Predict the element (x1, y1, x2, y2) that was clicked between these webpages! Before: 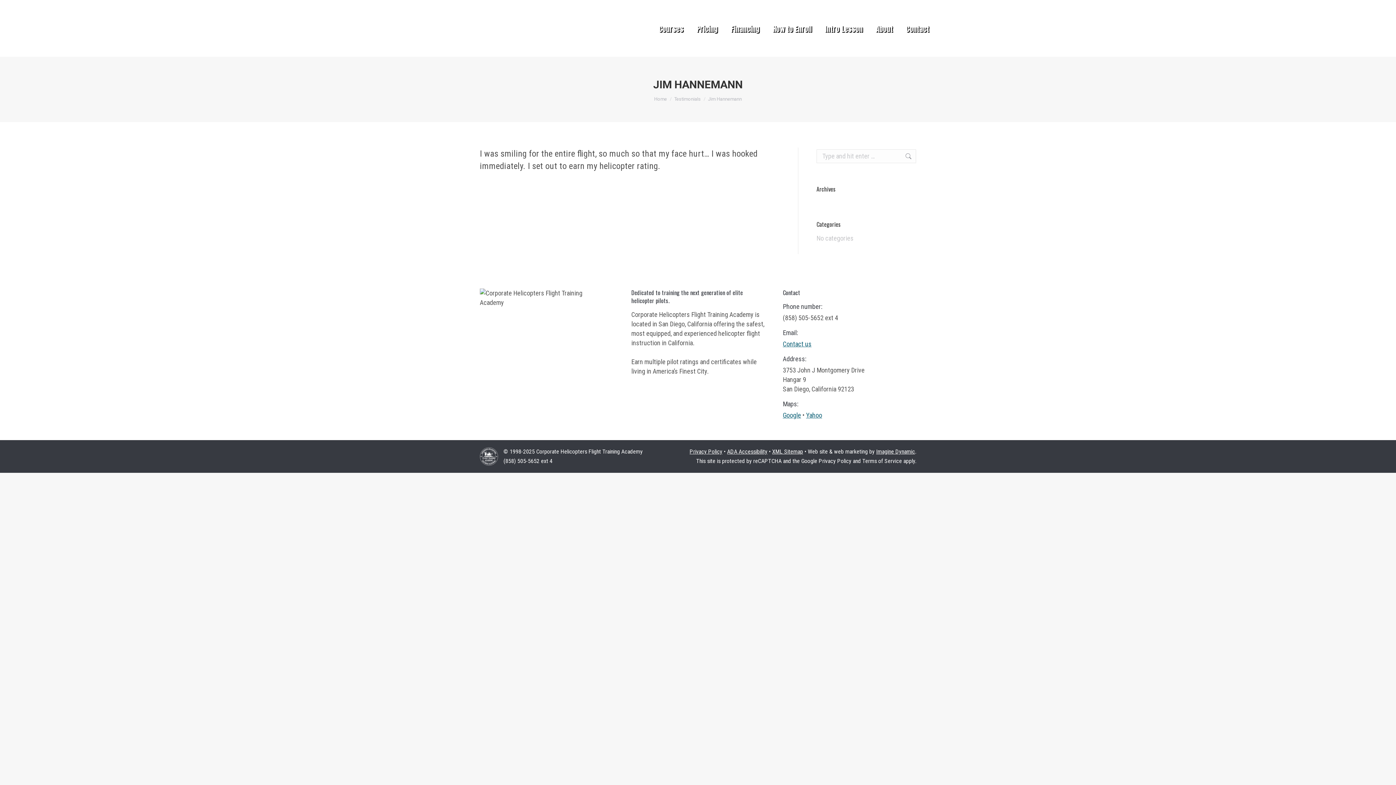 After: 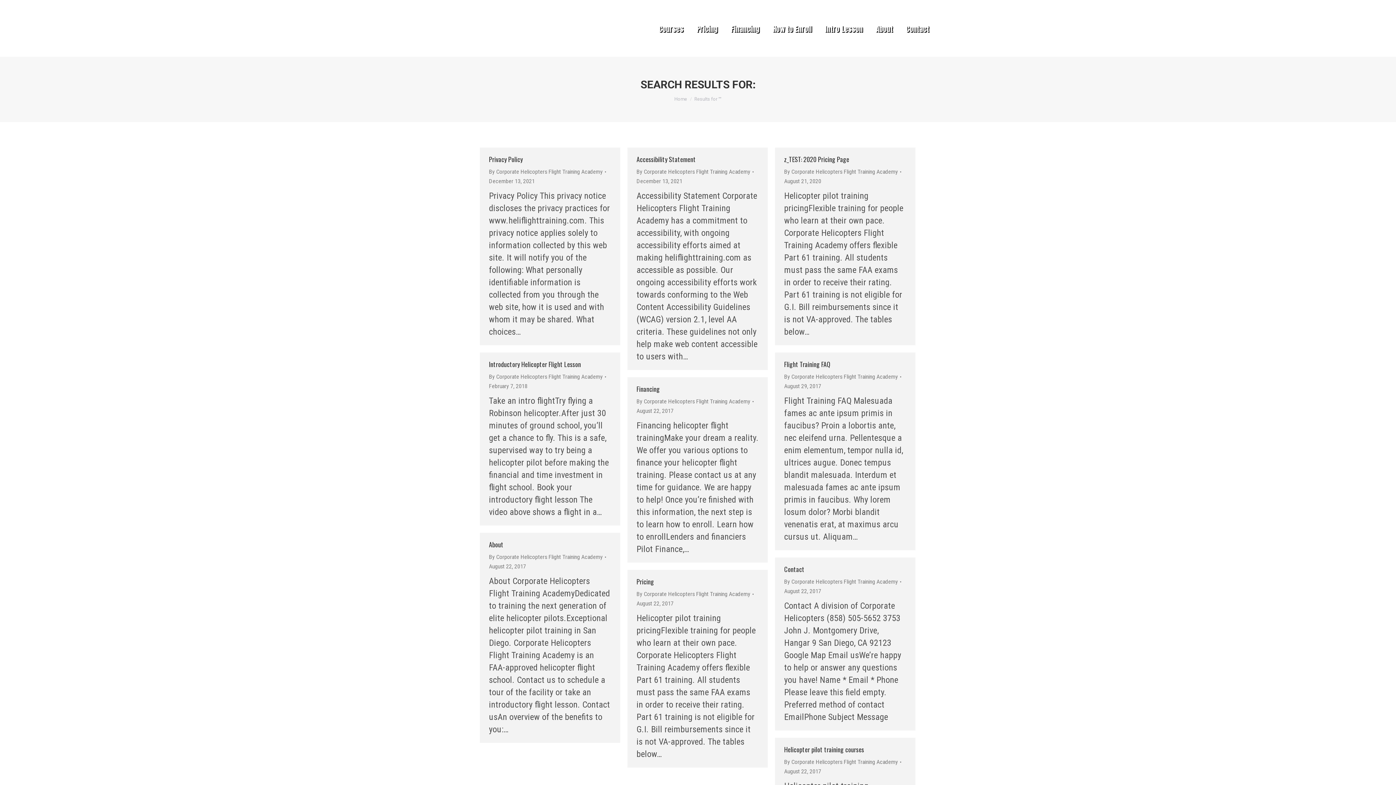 Action: bbox: (905, 149, 912, 163)